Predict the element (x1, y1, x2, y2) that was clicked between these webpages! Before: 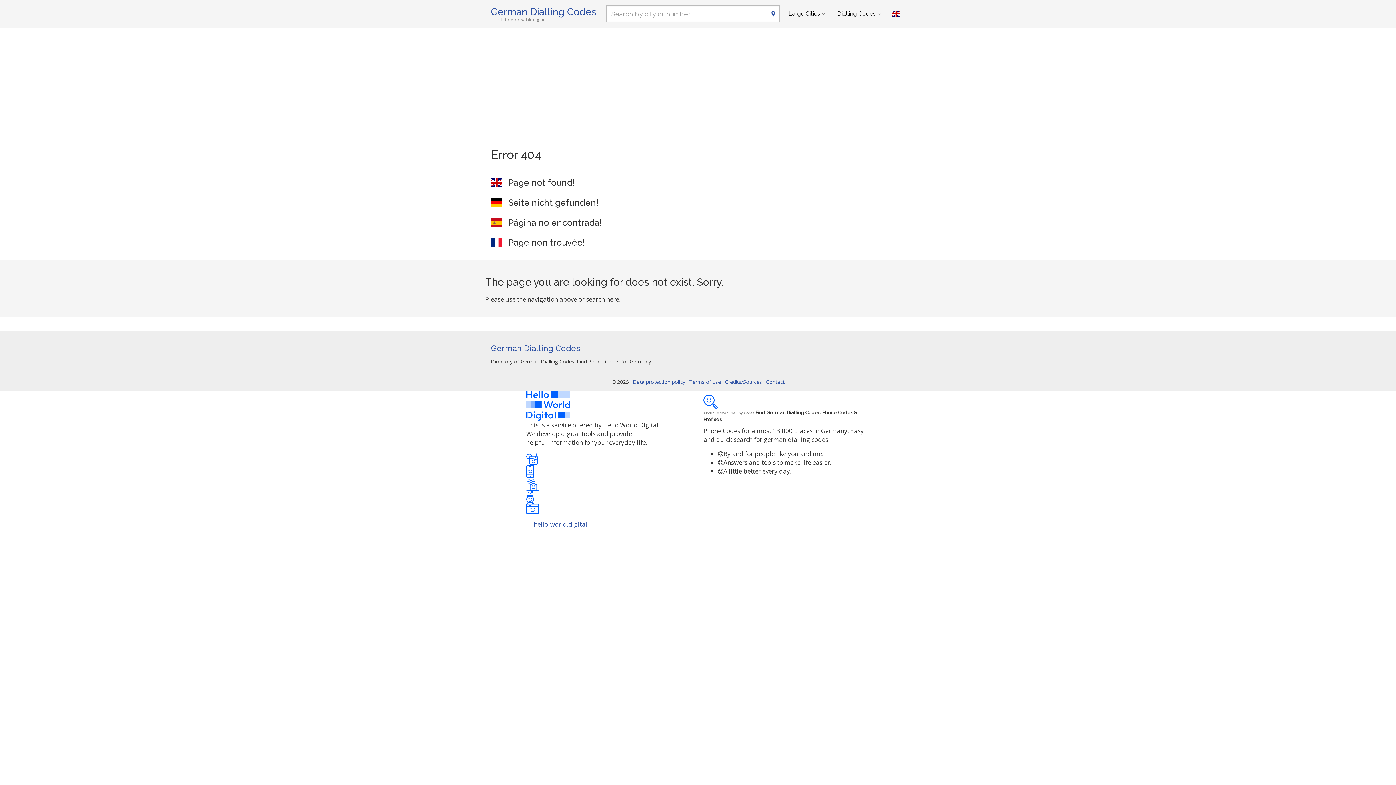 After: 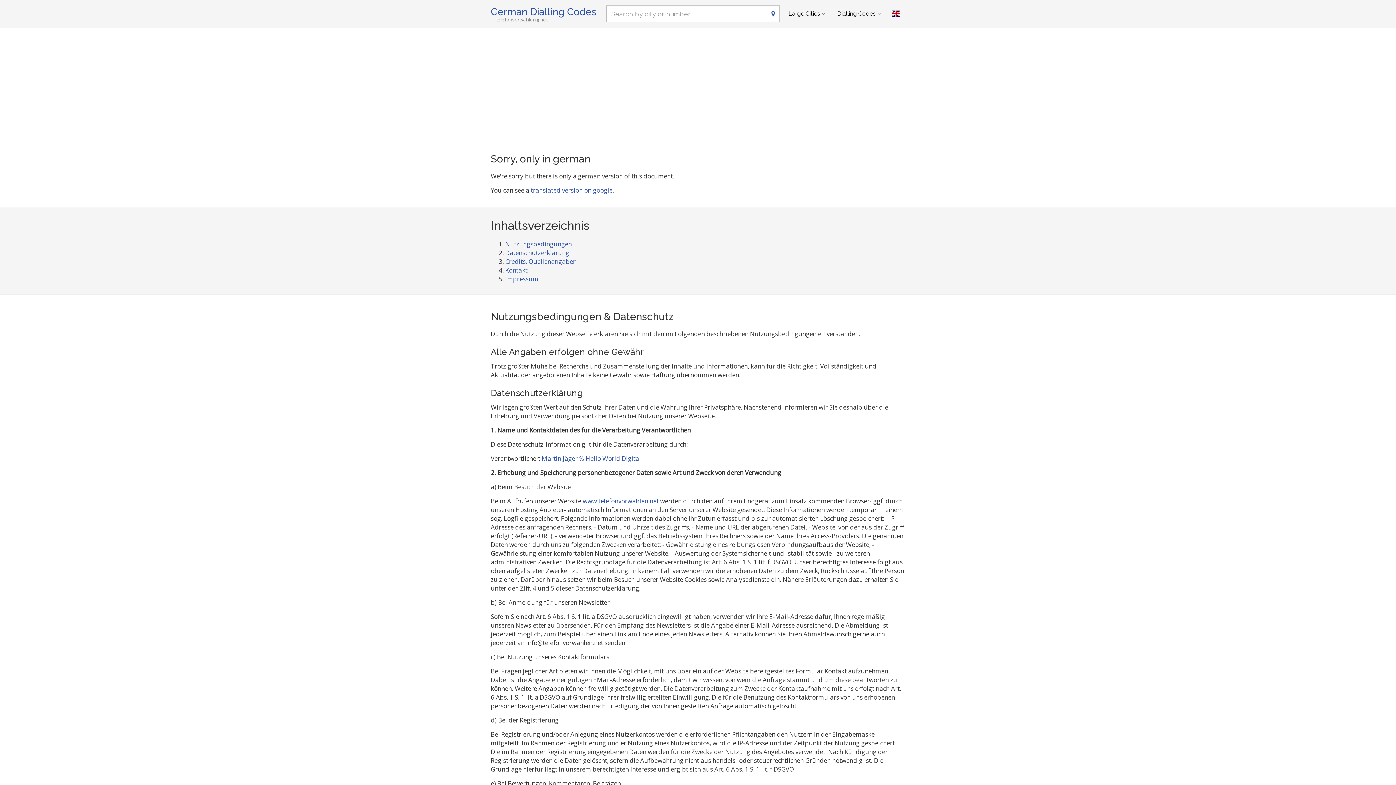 Action: label: Data protection policy · Terms of use · Credits/Sources · Contact bbox: (633, 378, 784, 385)